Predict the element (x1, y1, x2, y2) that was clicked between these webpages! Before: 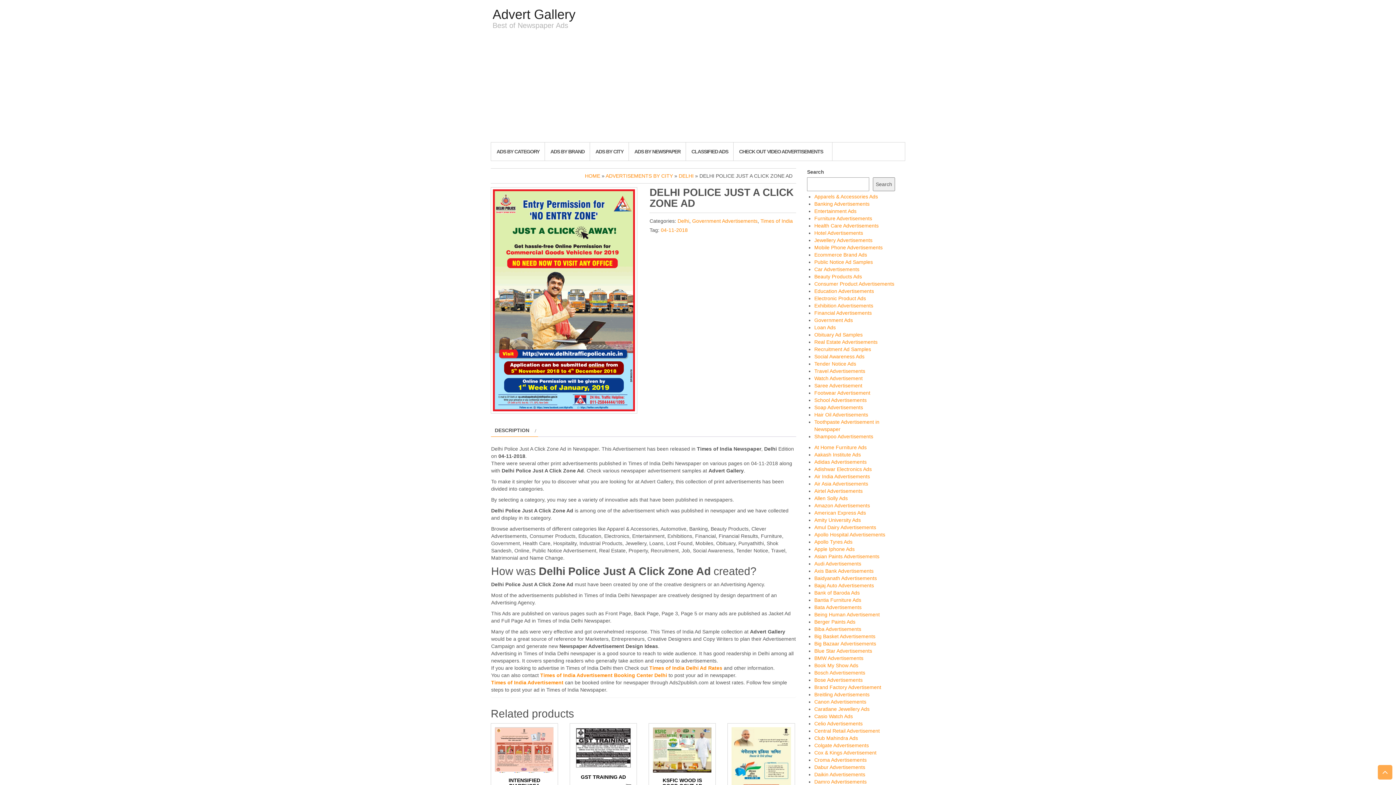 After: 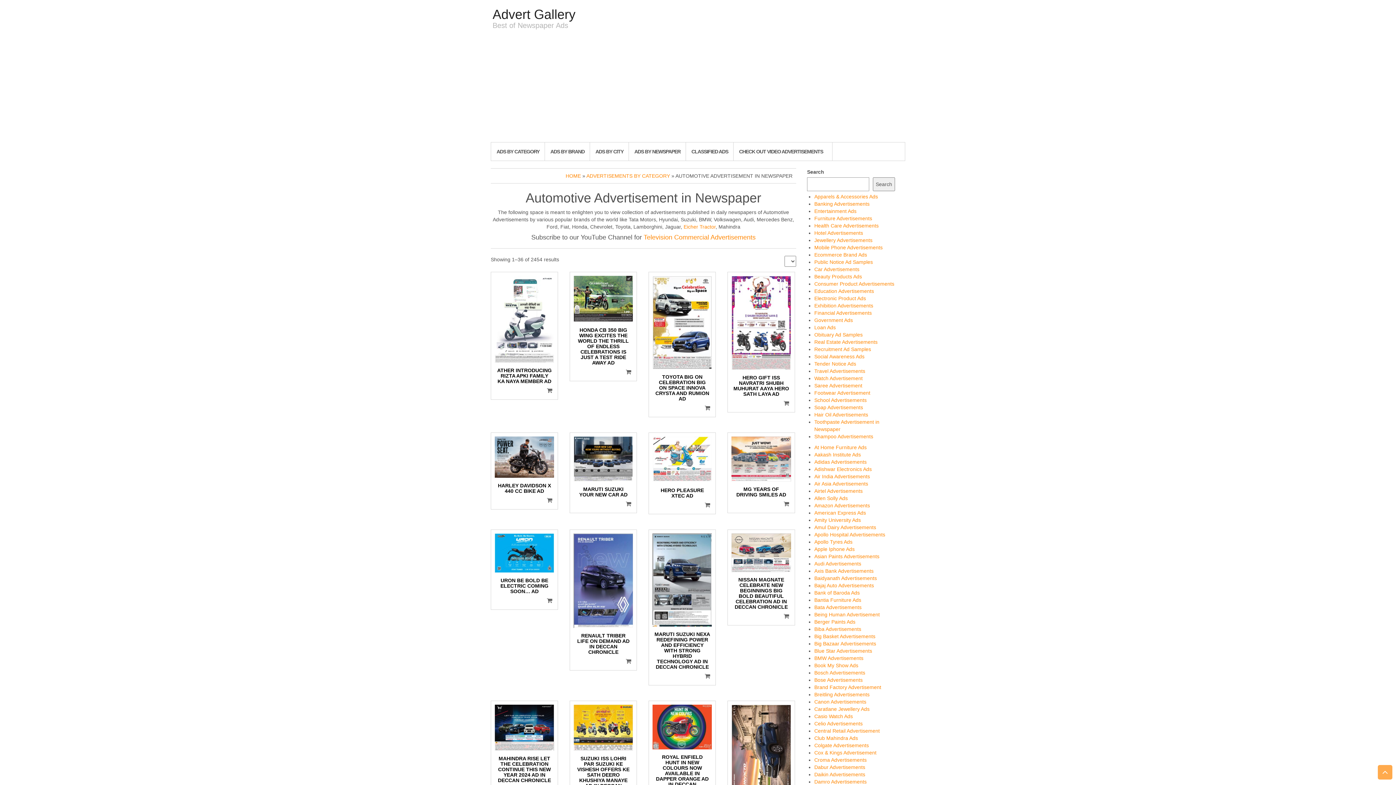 Action: bbox: (814, 266, 859, 272) label: Car Advertisements